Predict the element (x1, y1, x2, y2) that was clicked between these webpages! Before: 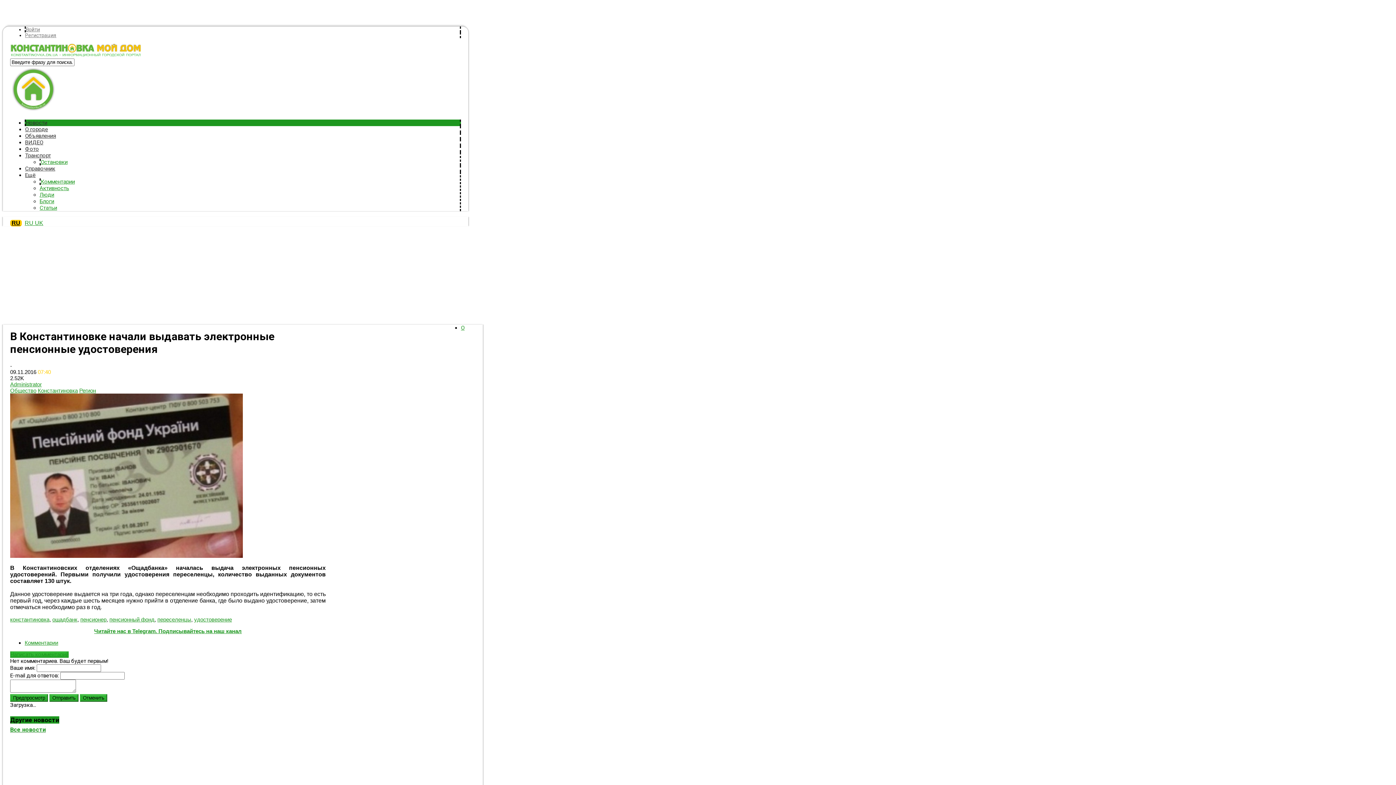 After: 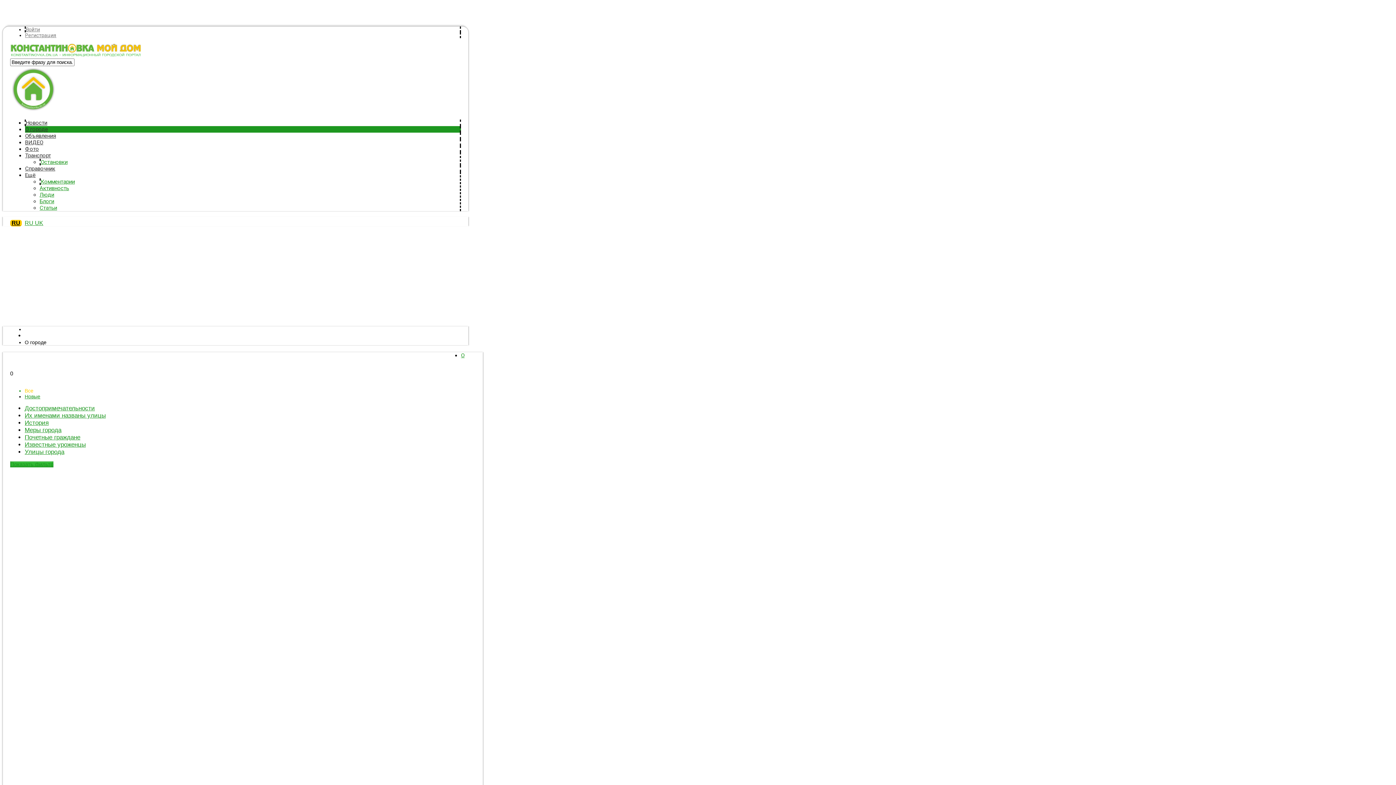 Action: bbox: (25, 126, 48, 132) label: О городе